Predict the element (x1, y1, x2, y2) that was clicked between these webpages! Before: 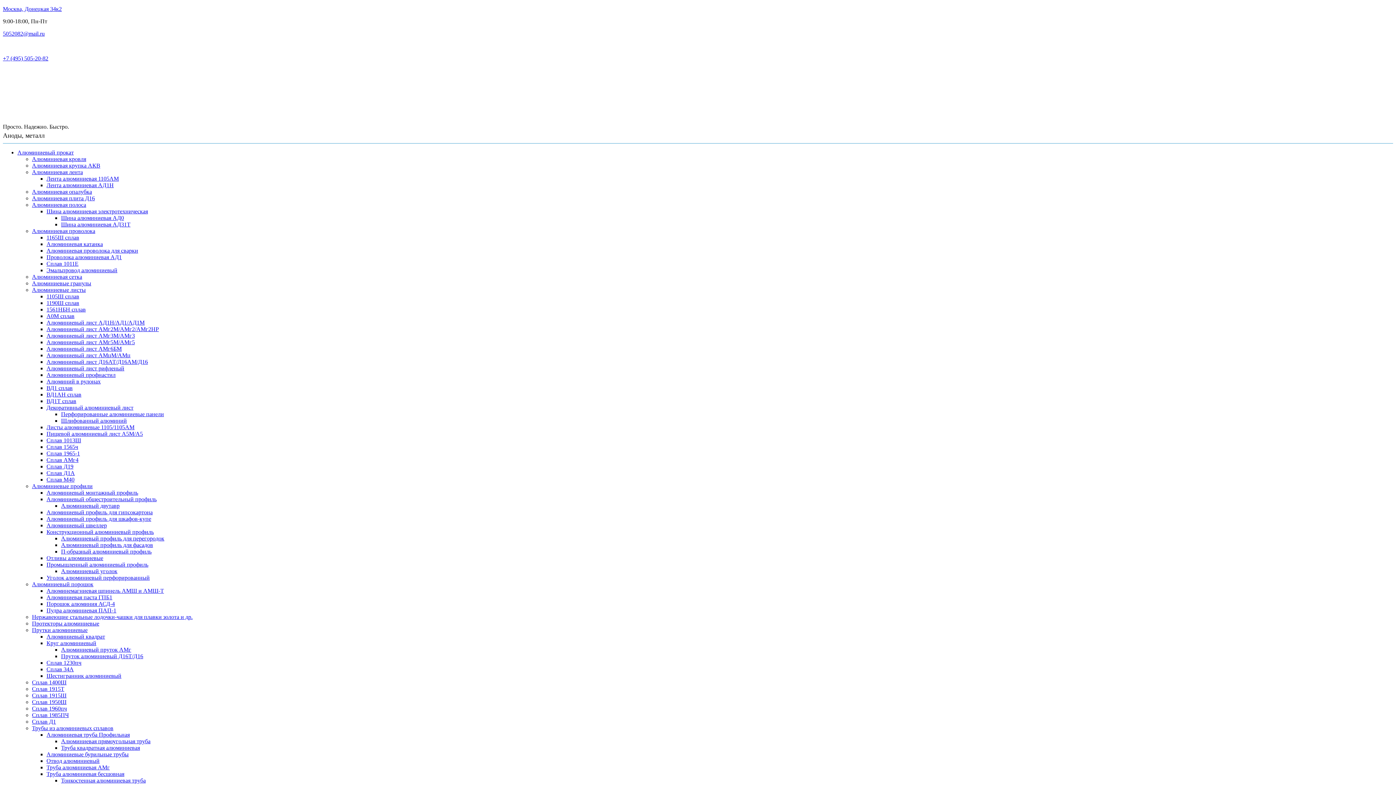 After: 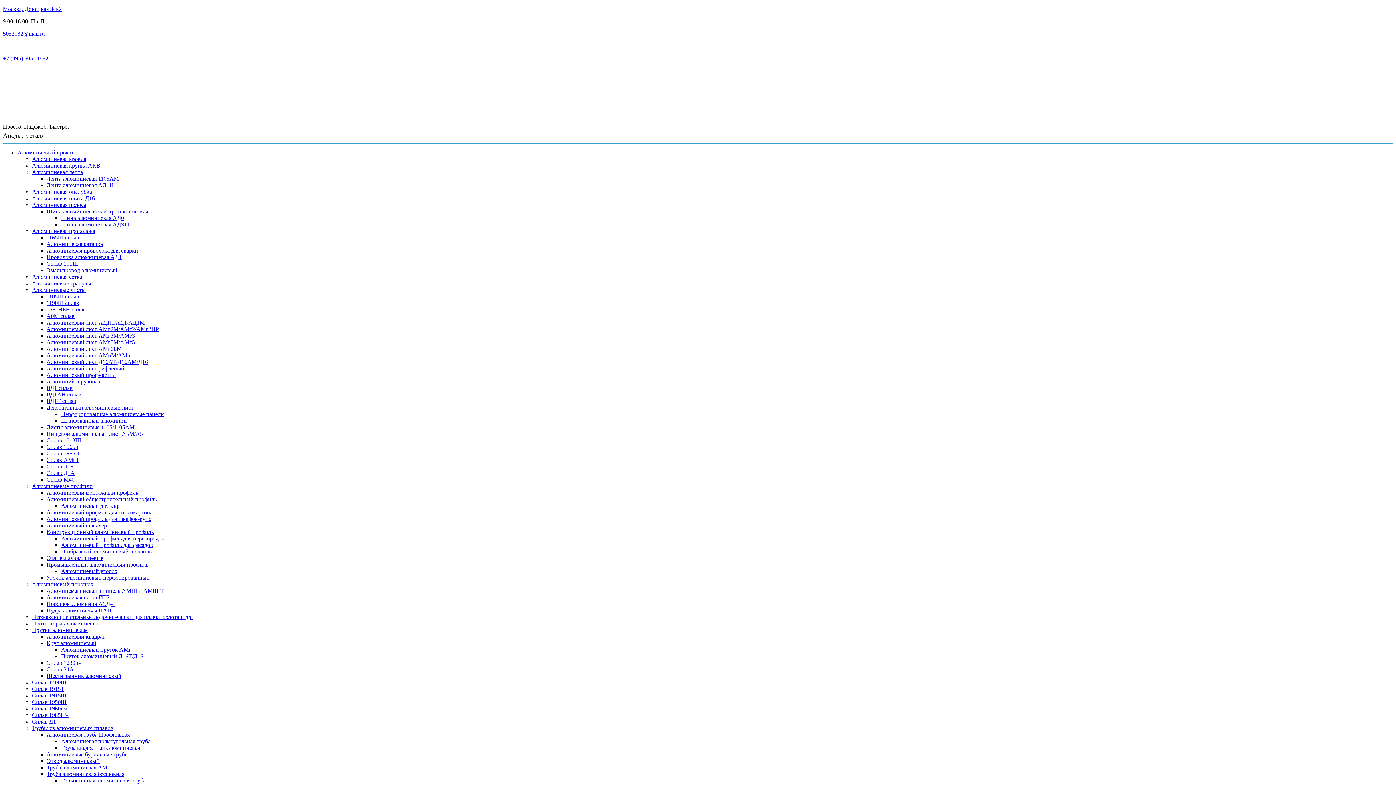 Action: bbox: (46, 404, 133, 410) label: Декоративный алюминиевый лист